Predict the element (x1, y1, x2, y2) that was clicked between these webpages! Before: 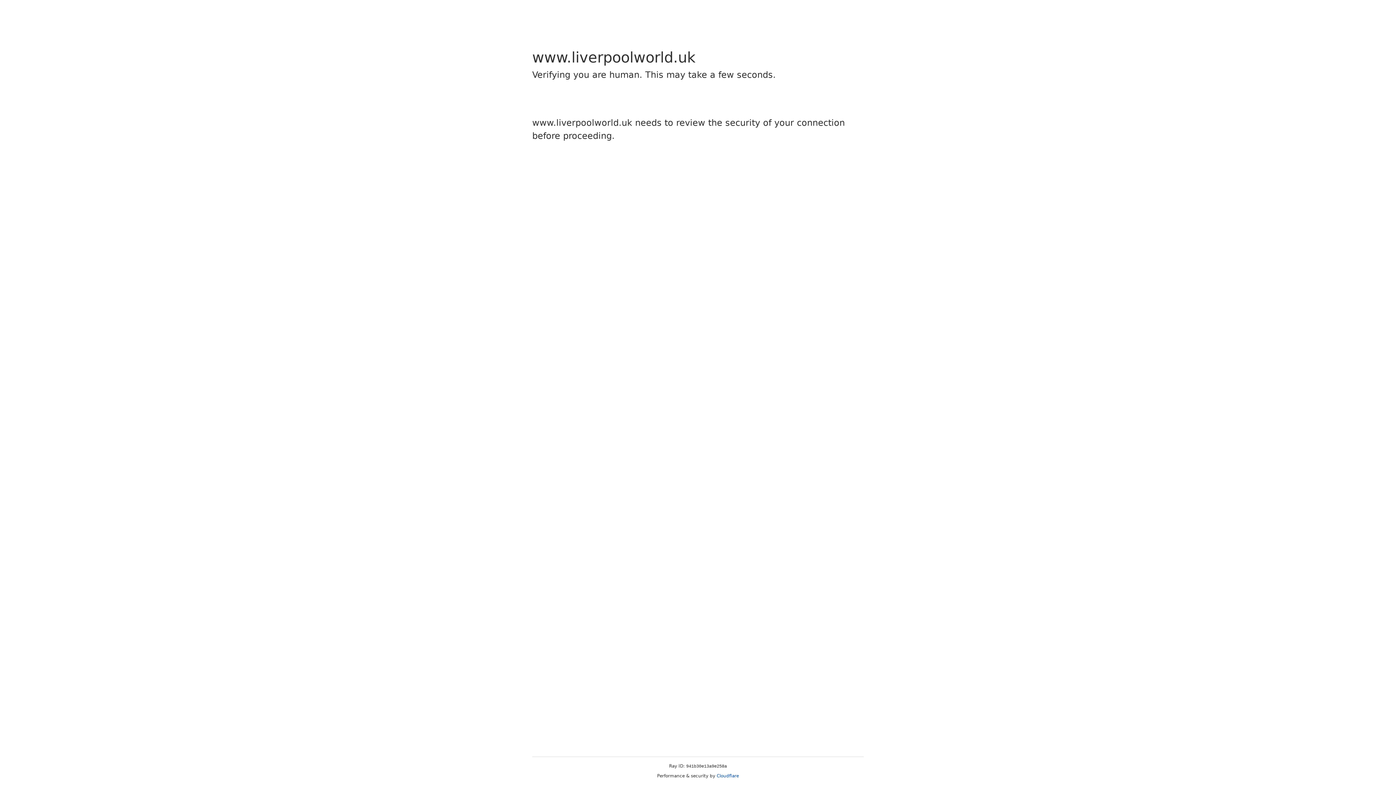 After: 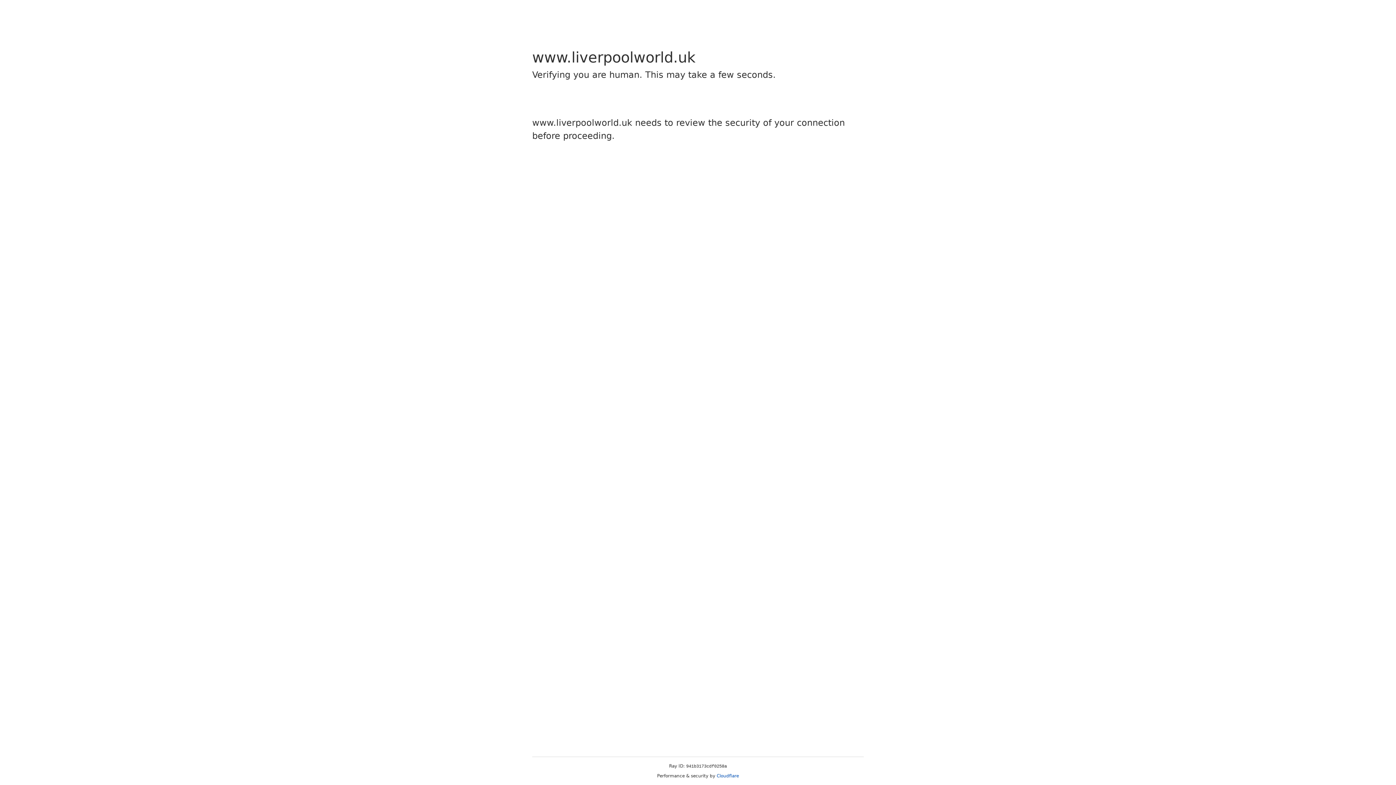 Action: label: Cloudflare bbox: (716, 773, 739, 778)